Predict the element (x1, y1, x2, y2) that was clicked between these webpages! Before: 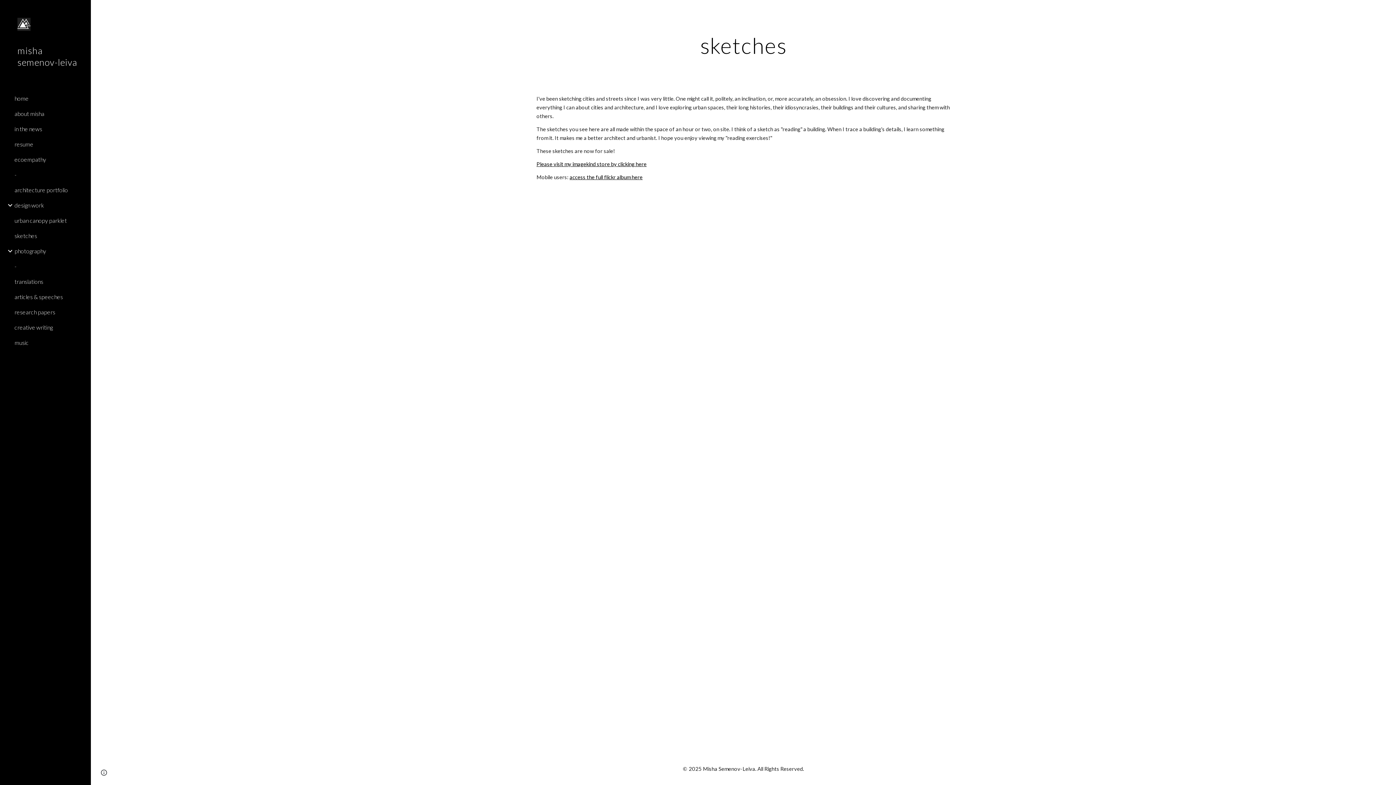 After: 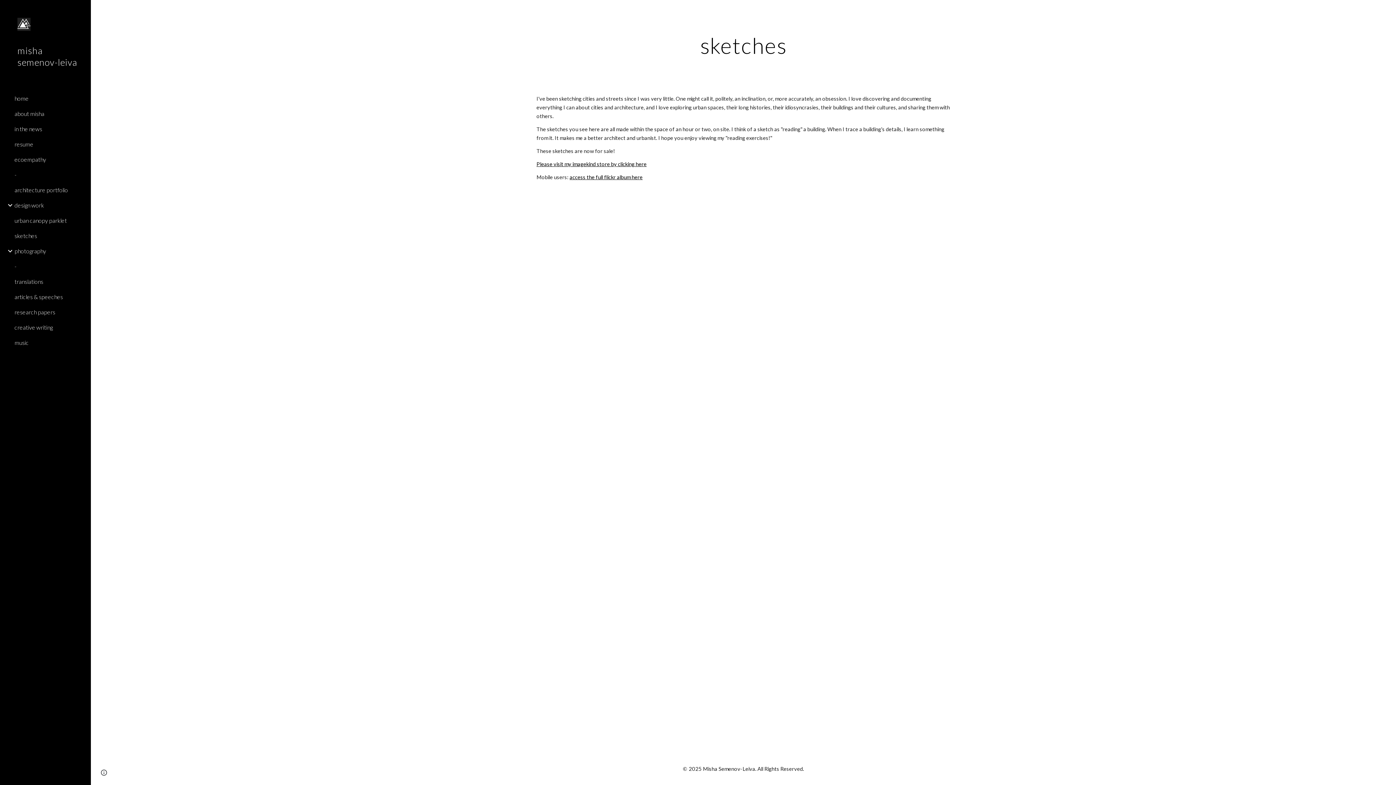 Action: label: access the full flickr album here bbox: (569, 174, 642, 180)